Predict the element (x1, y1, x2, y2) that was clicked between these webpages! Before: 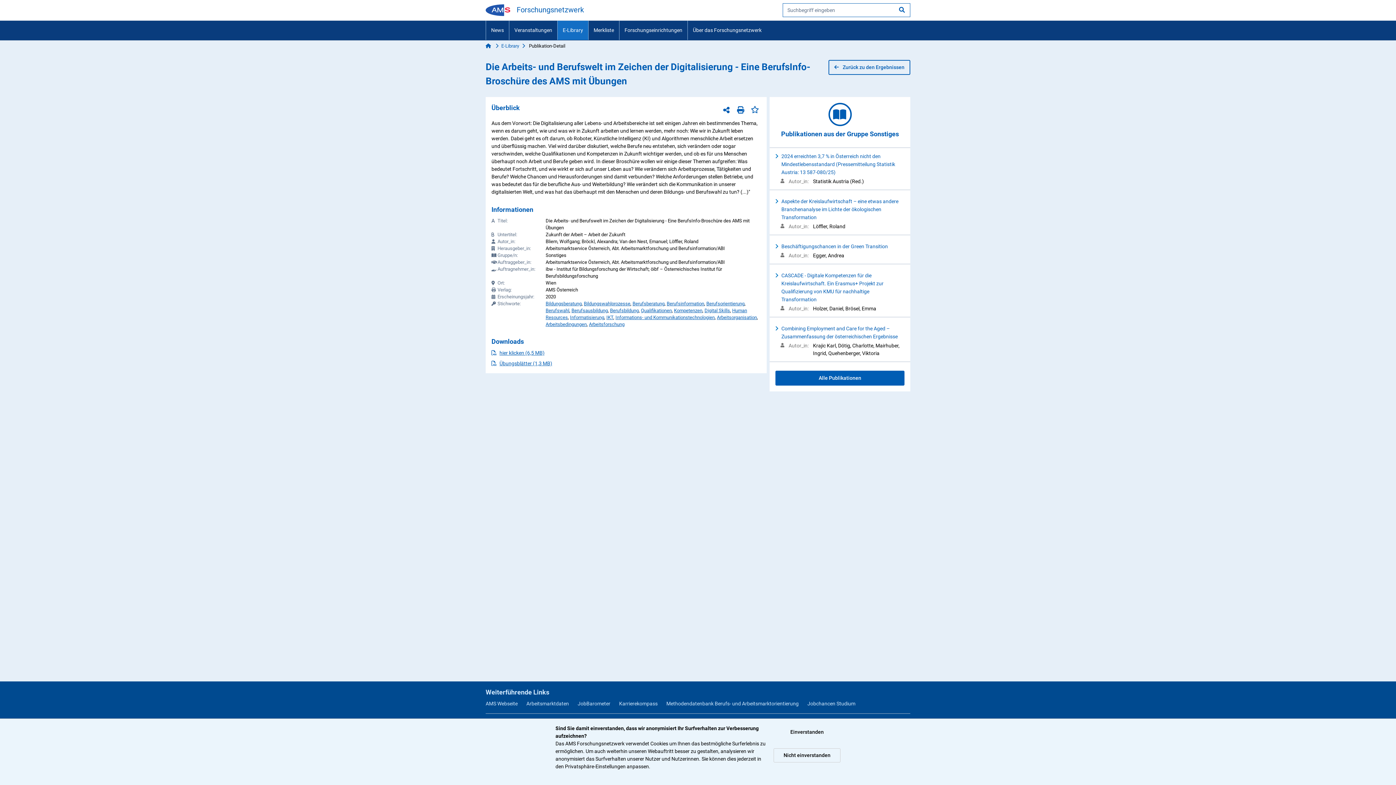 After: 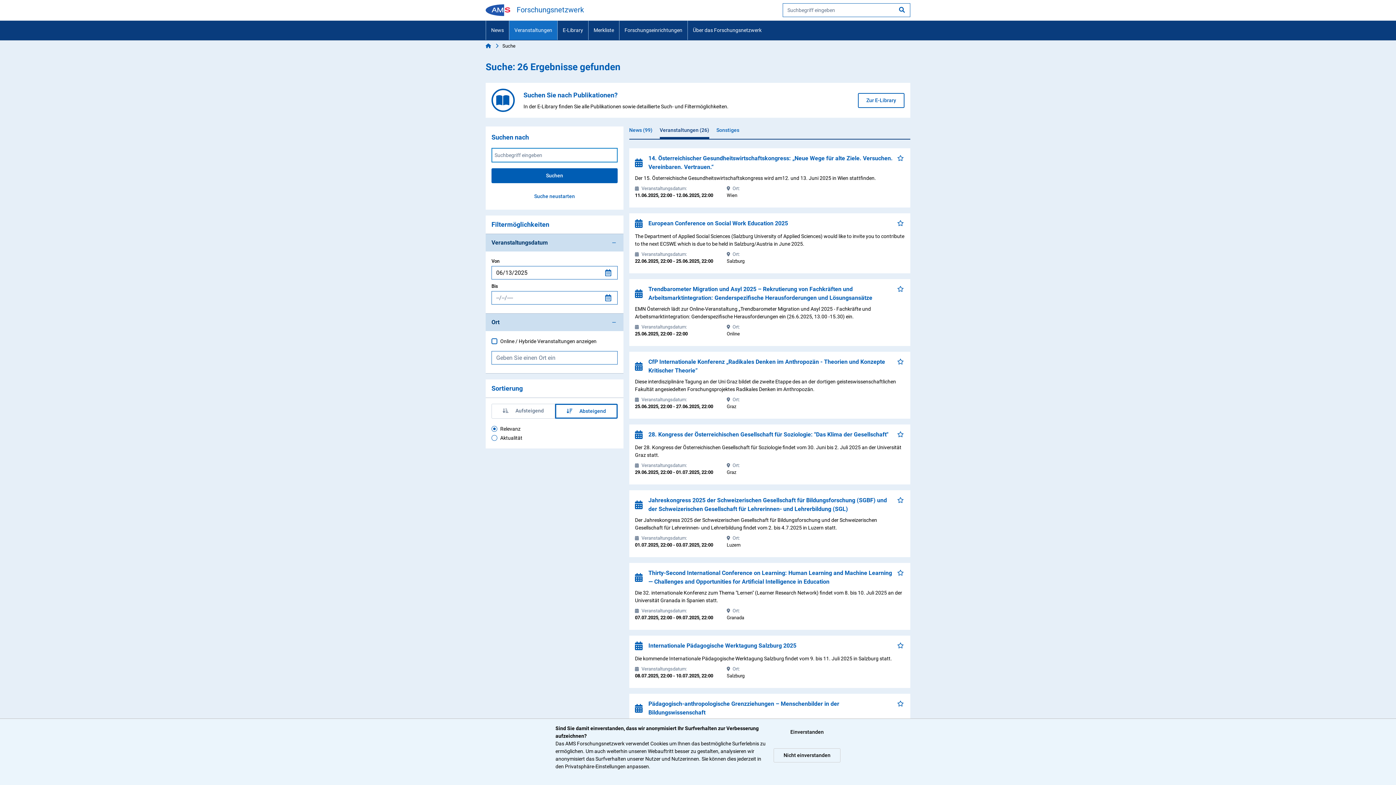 Action: bbox: (509, 20, 557, 40) label: Veranstaltungen